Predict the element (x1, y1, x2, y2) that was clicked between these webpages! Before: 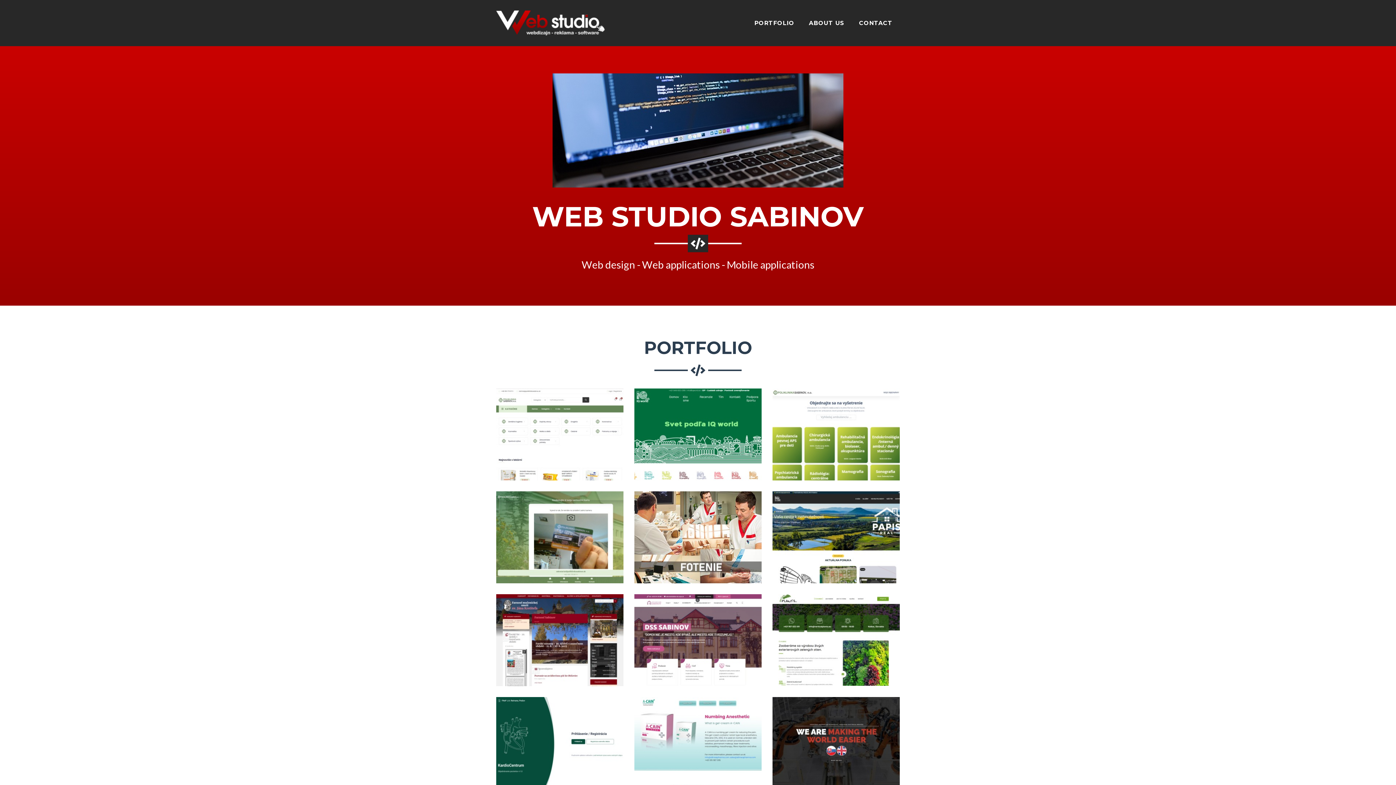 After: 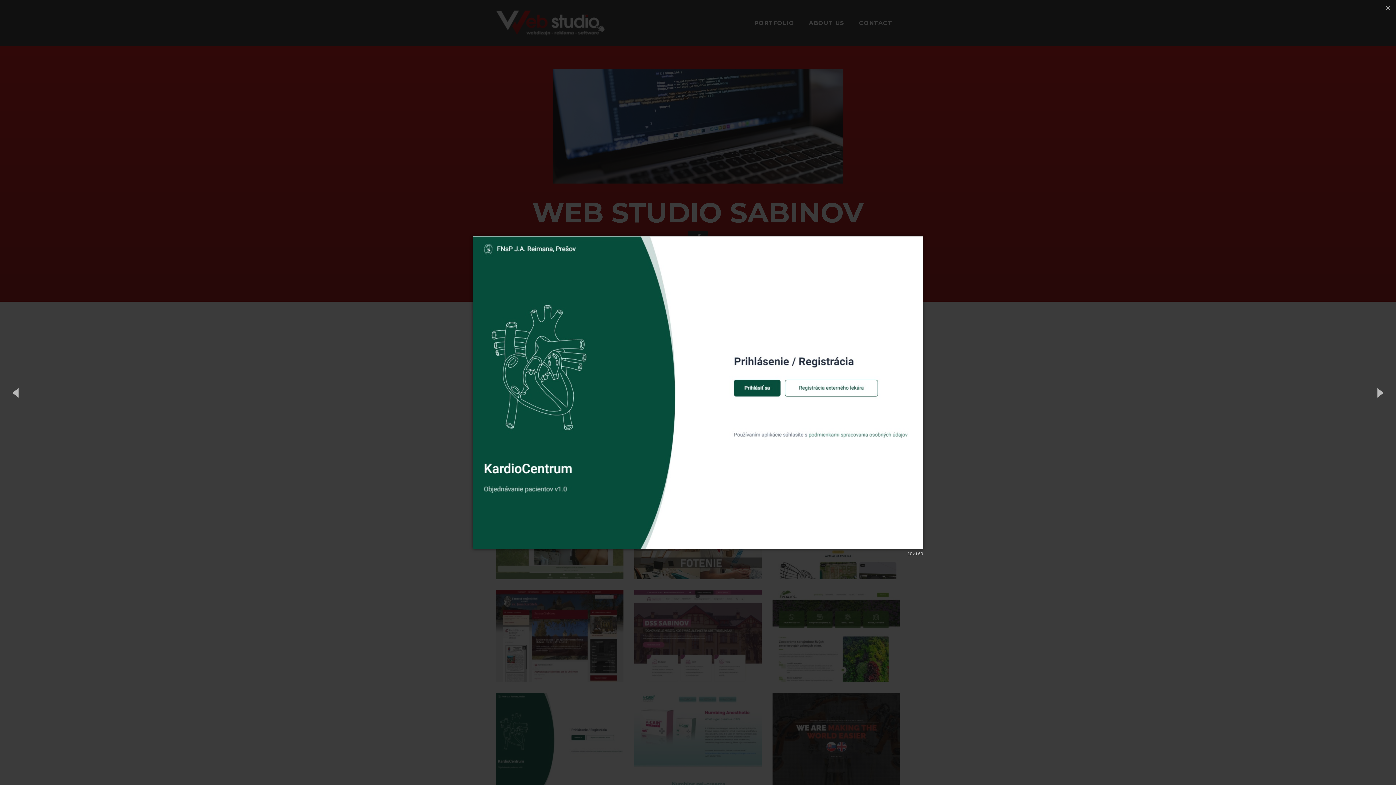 Action: label: 
Booking app for doctors bbox: (496, 697, 623, 789)